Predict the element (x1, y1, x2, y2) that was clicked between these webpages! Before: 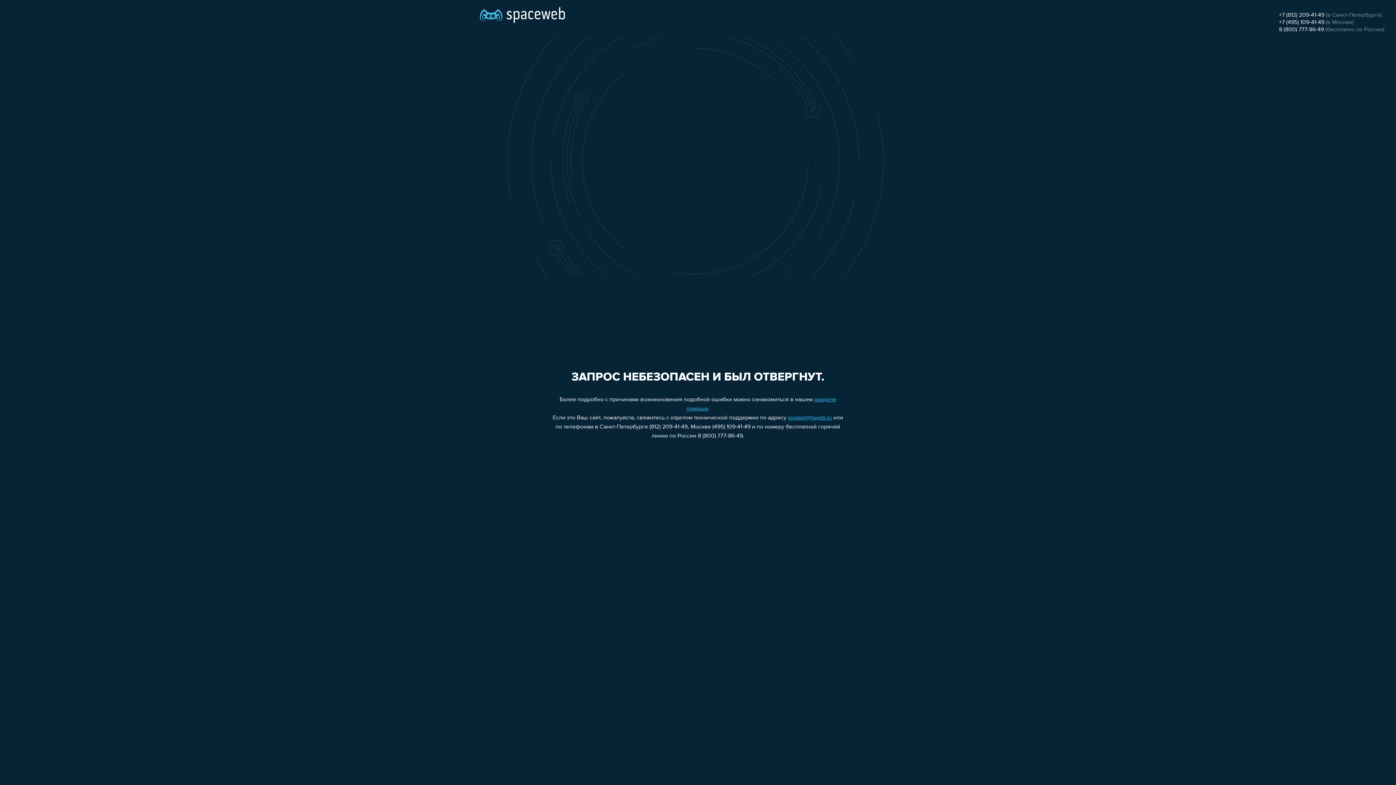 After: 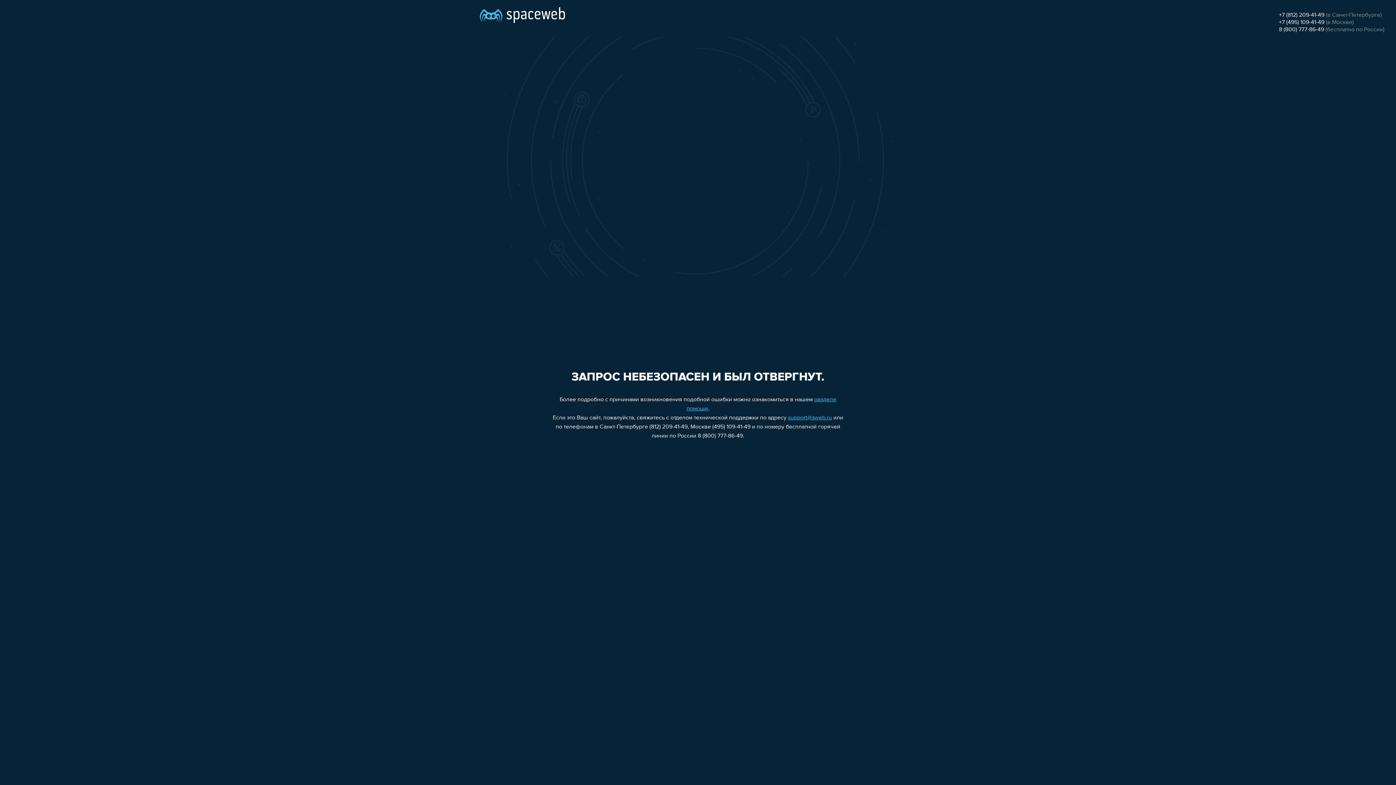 Action: bbox: (1279, 19, 1324, 25) label: +7 (495) 109-41-49